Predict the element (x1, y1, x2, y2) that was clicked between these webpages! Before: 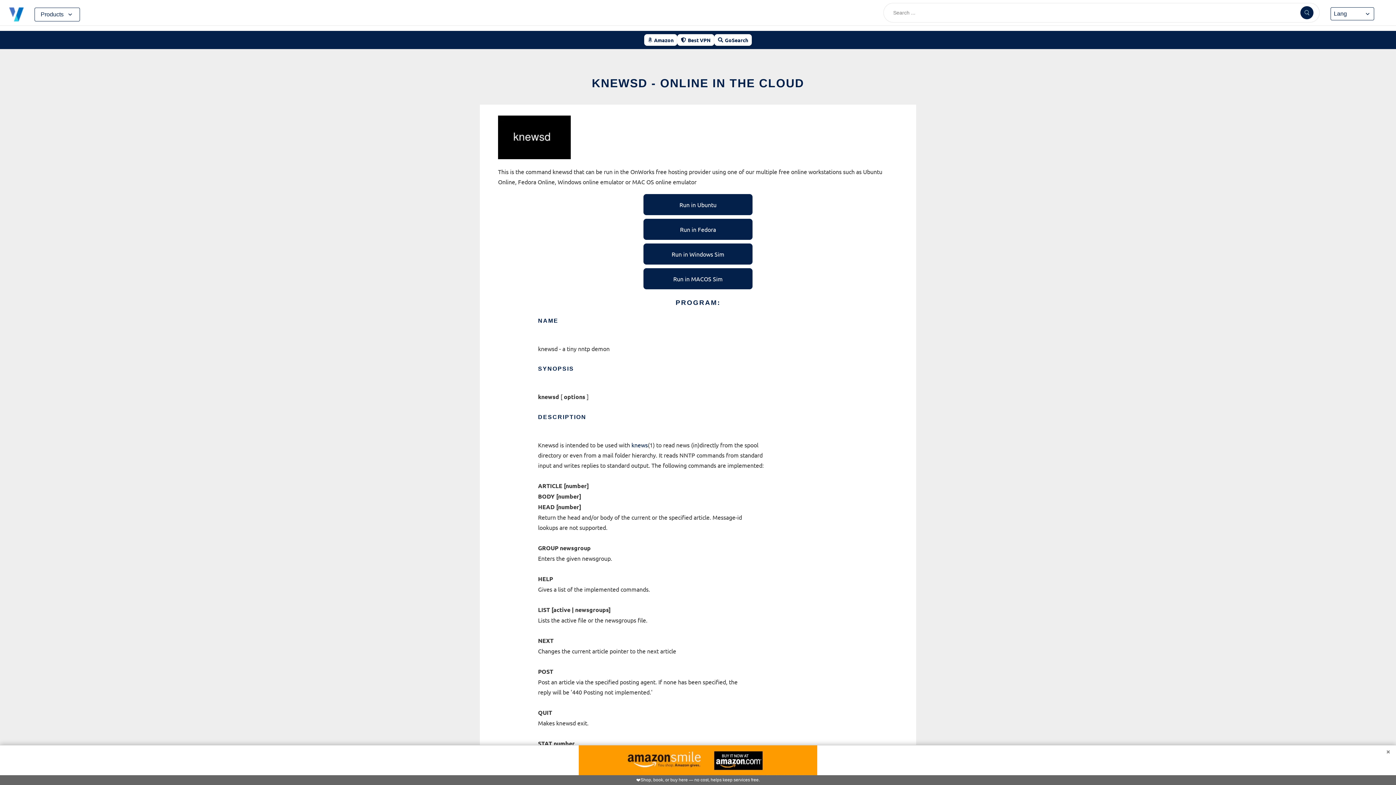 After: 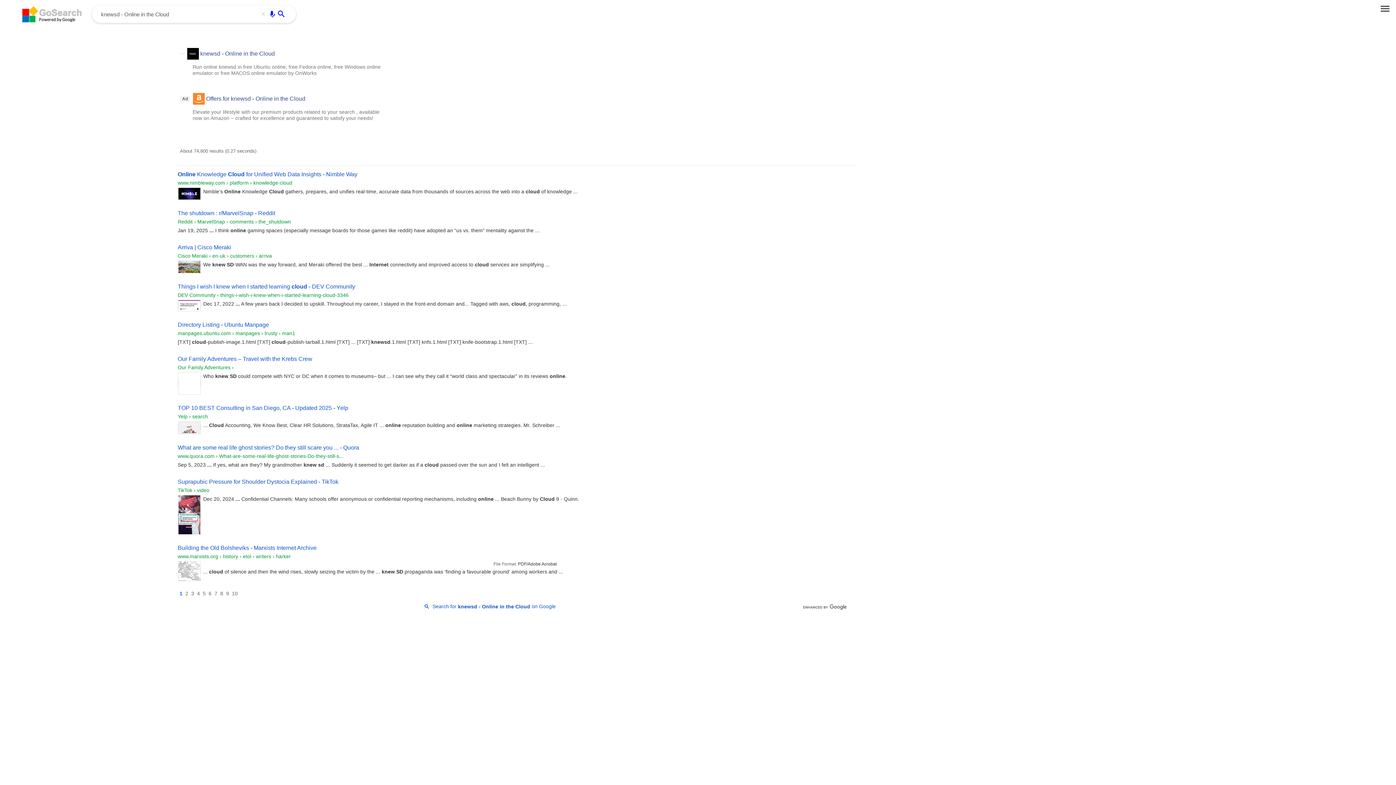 Action: bbox: (0, 76, 1396, 90) label: KNEWSD - ONLINE IN THE CLOUD